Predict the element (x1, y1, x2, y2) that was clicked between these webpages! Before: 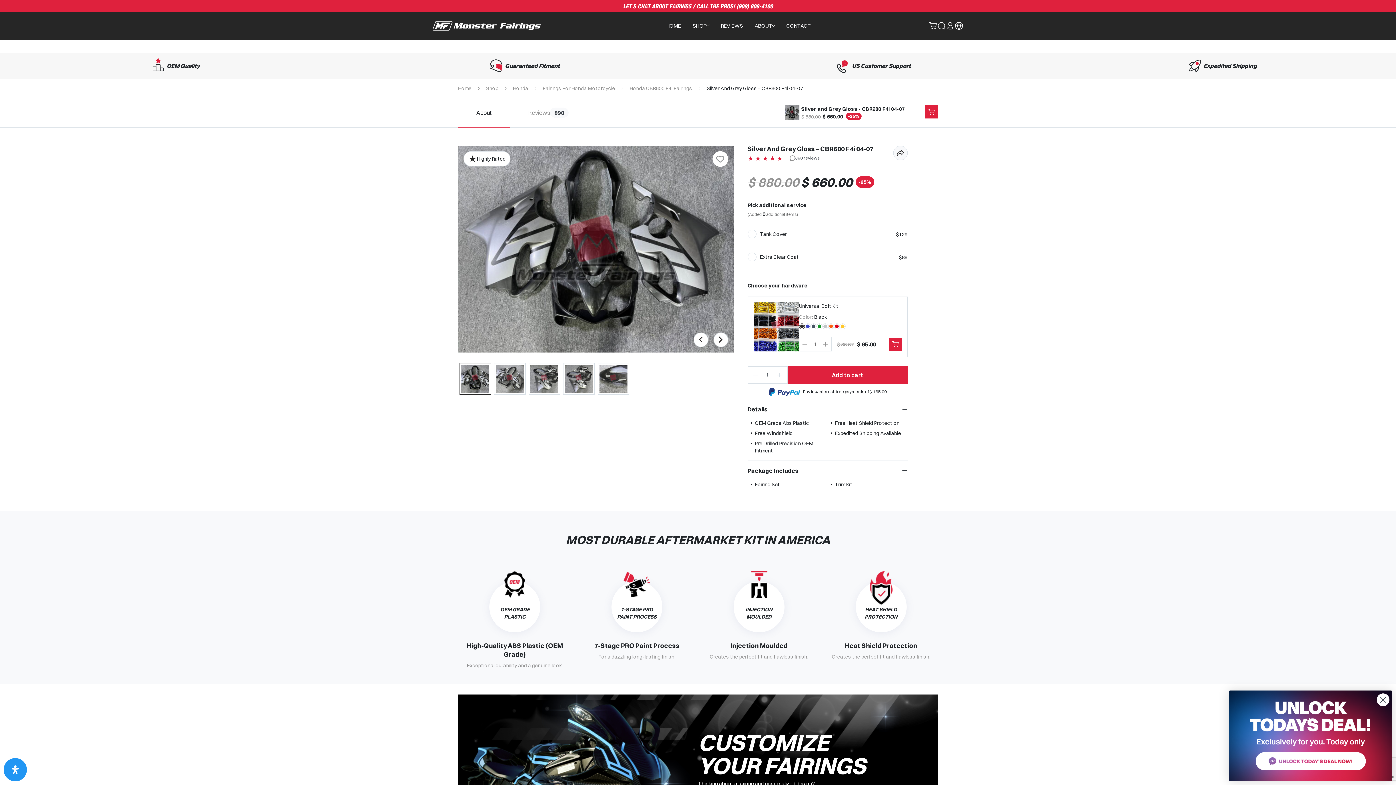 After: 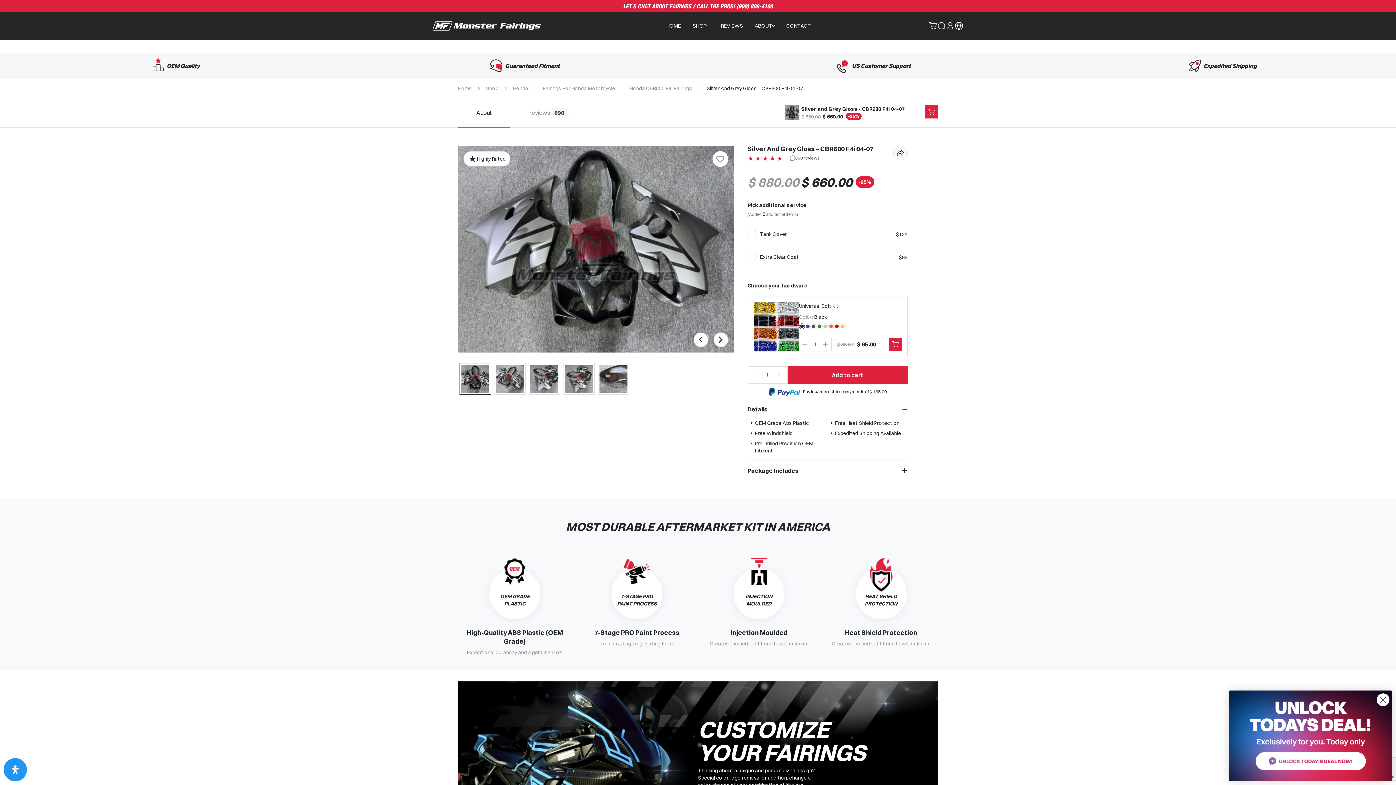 Action: bbox: (902, 468, 907, 473)